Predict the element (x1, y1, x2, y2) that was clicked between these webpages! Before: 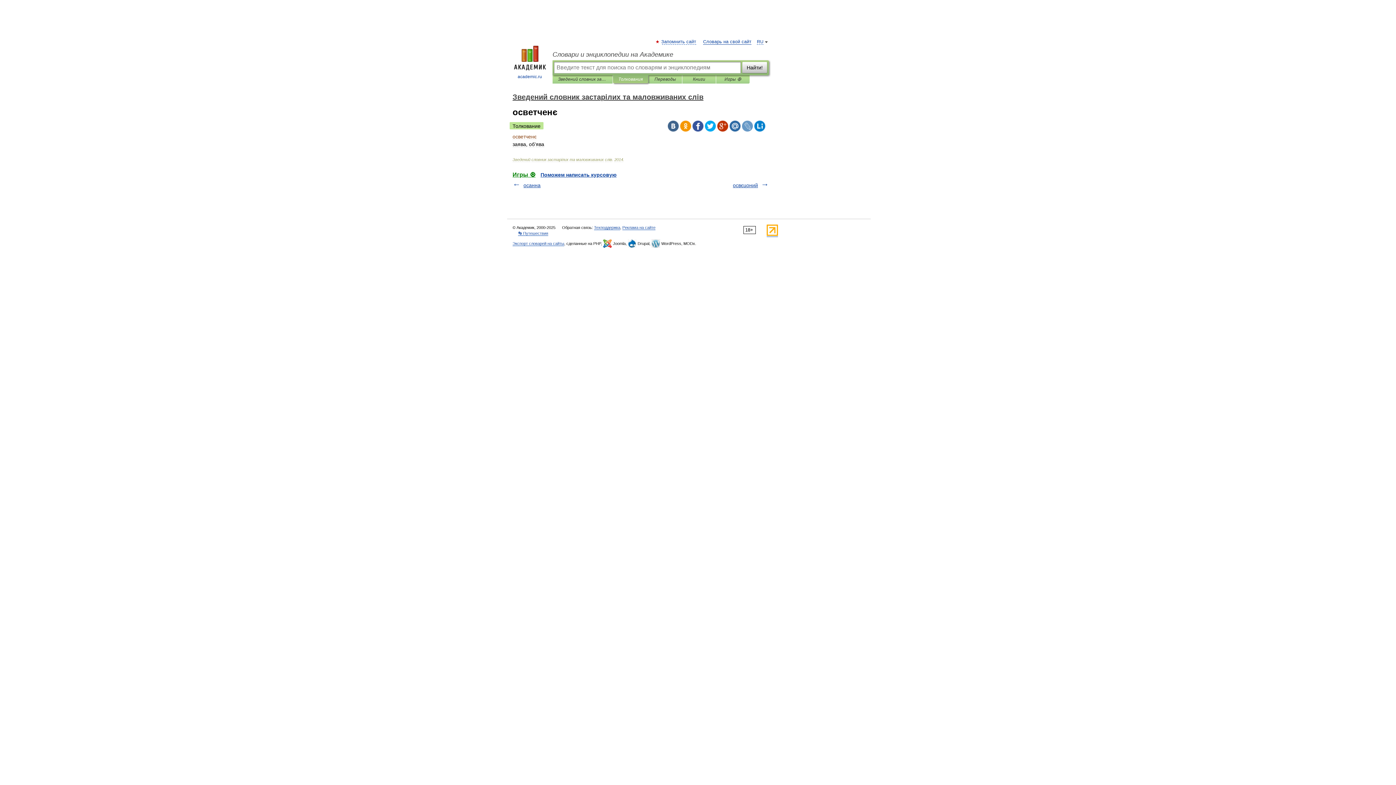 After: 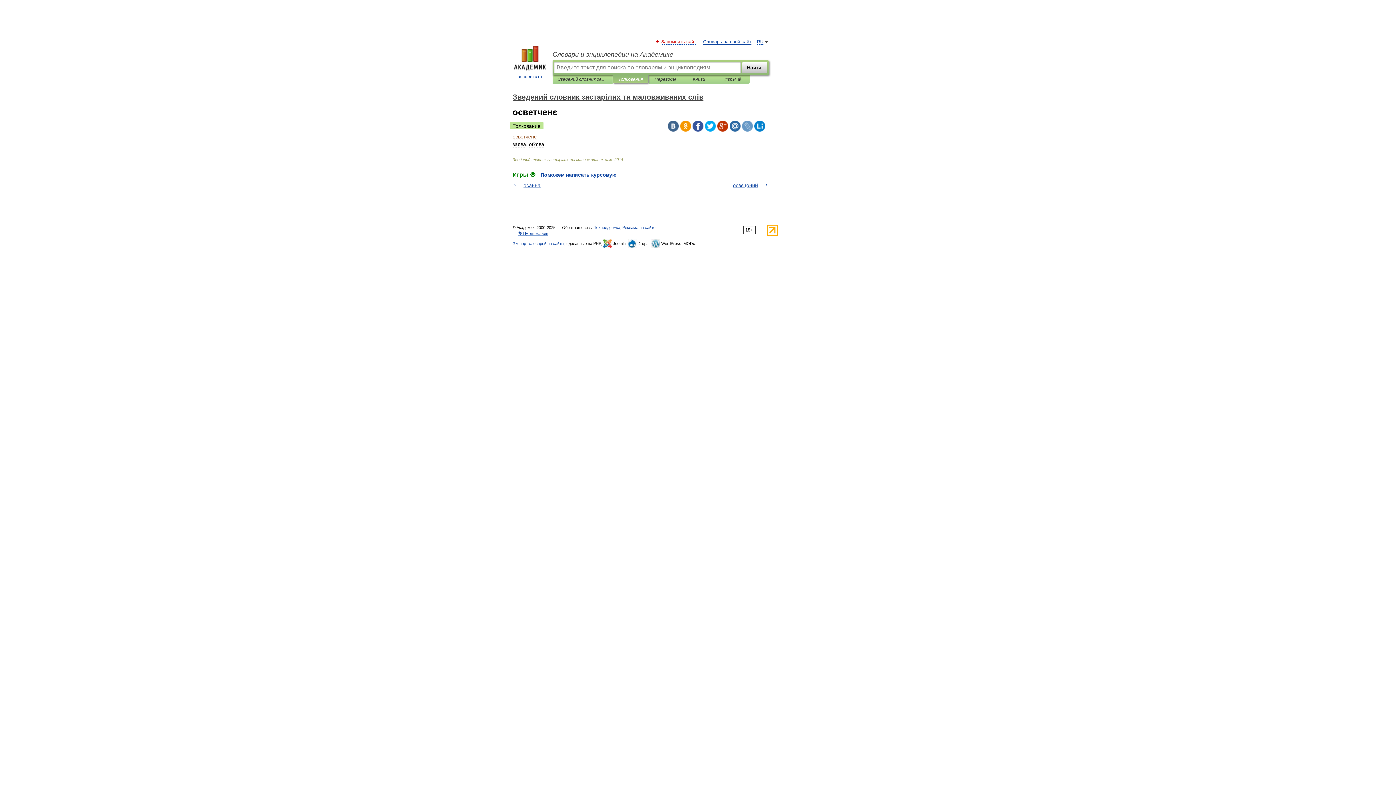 Action: bbox: (662, 39, 696, 44) label: Запомнить сайт